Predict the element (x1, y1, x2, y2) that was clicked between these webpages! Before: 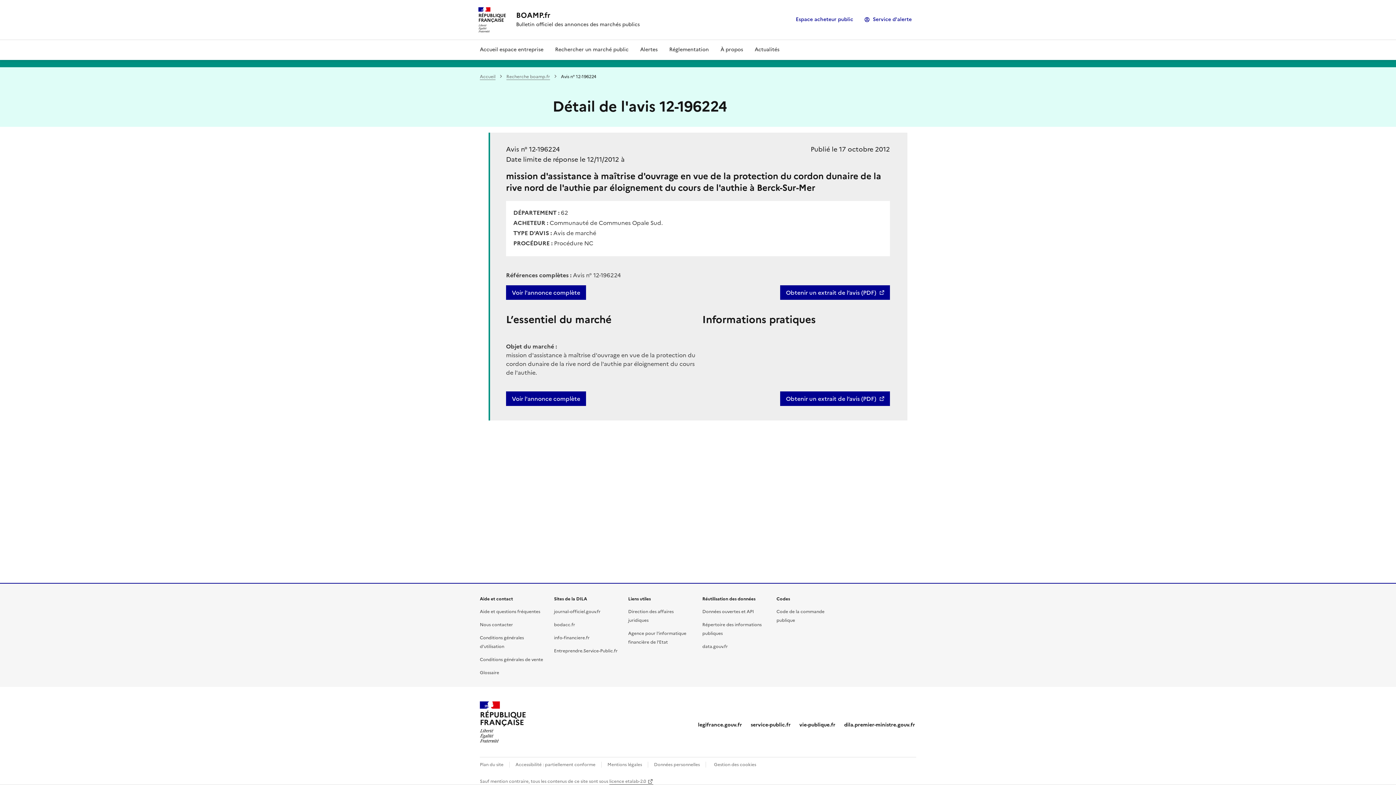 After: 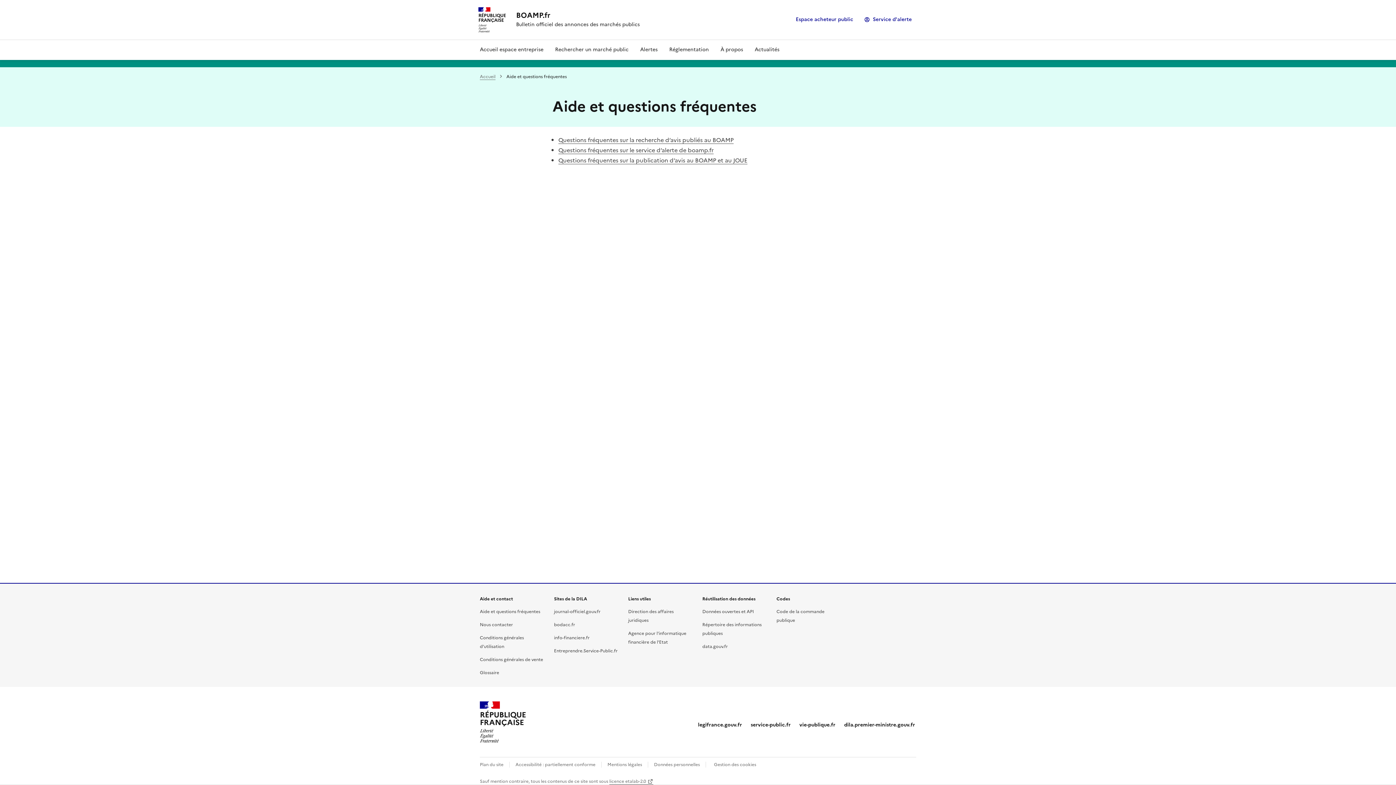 Action: bbox: (480, 608, 540, 615) label: Aide et questions fréquentes